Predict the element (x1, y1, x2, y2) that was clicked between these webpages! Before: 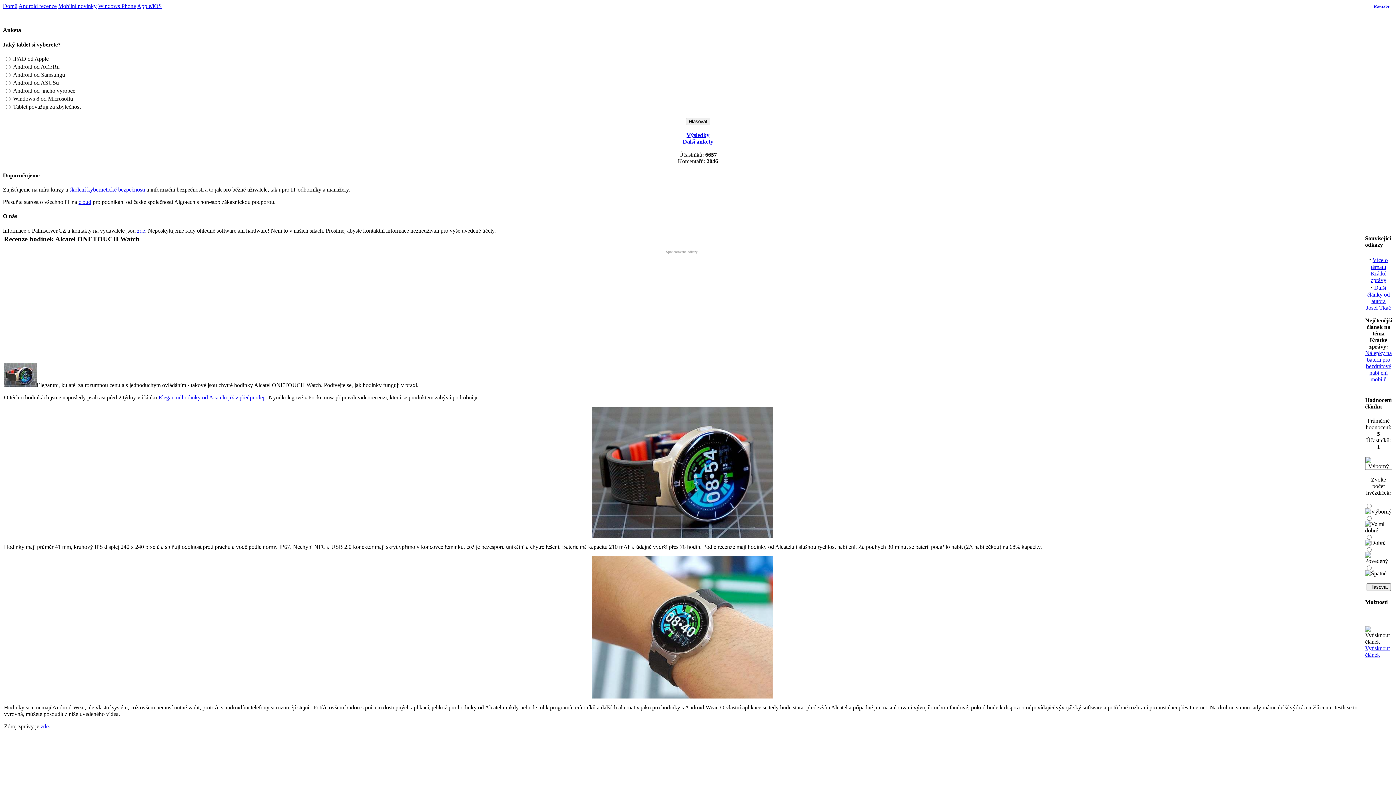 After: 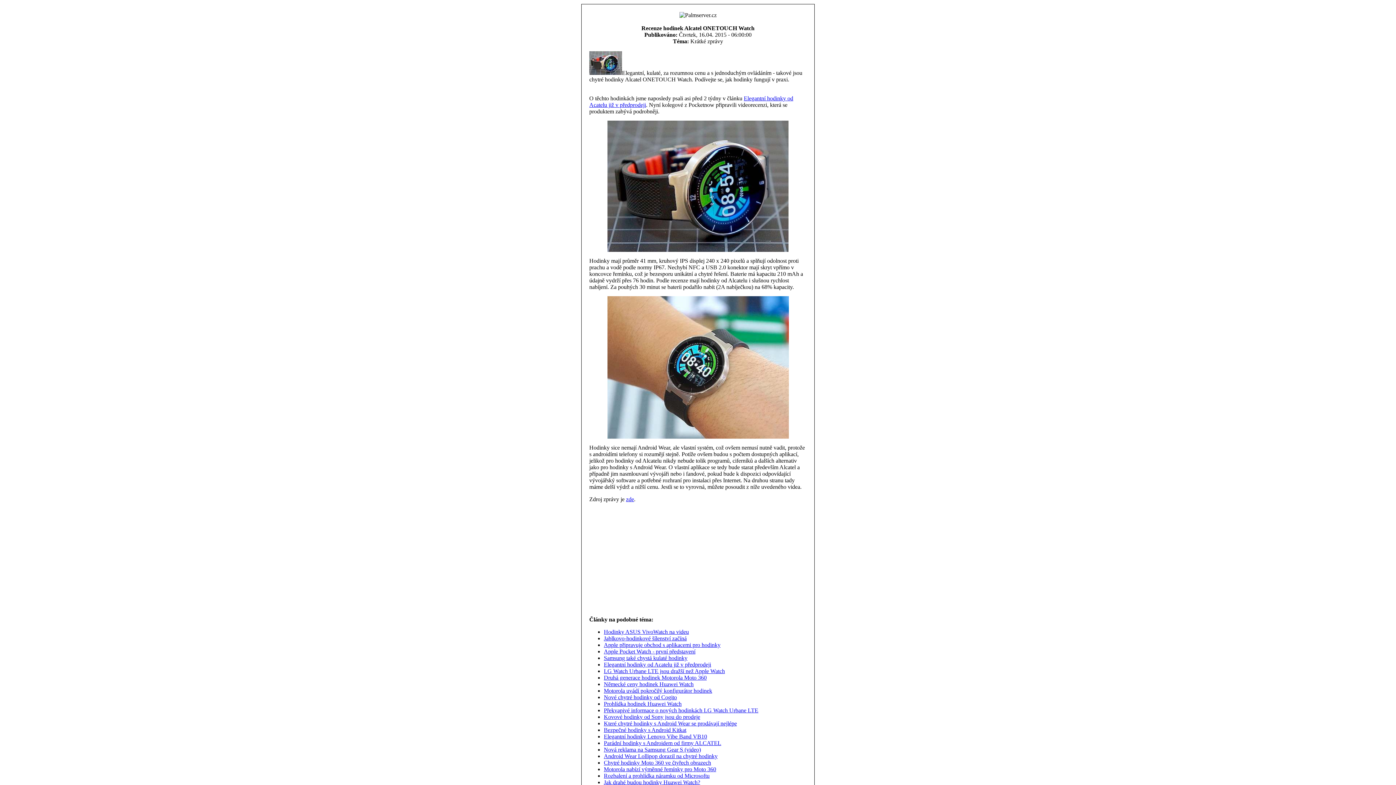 Action: label: Vytisknout článek bbox: (1365, 645, 1390, 658)